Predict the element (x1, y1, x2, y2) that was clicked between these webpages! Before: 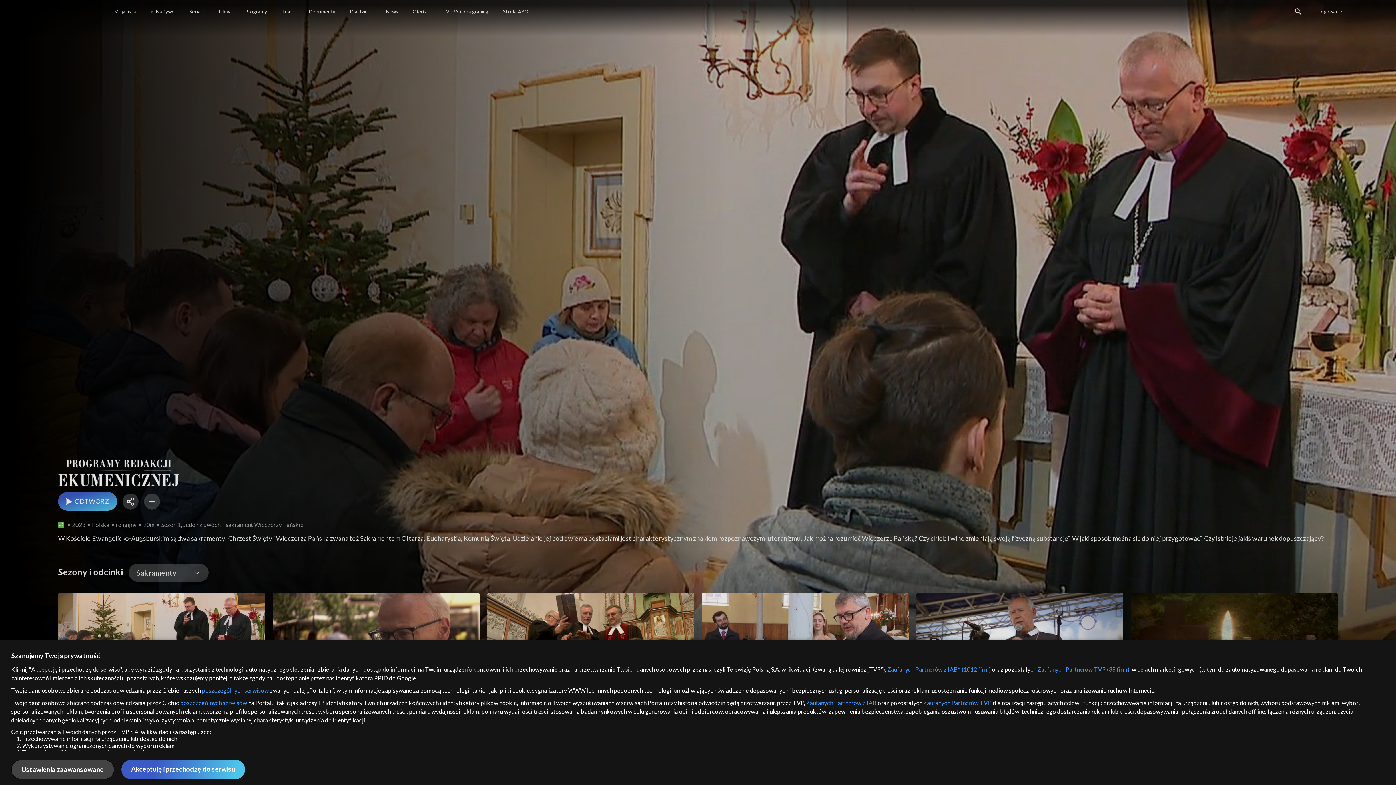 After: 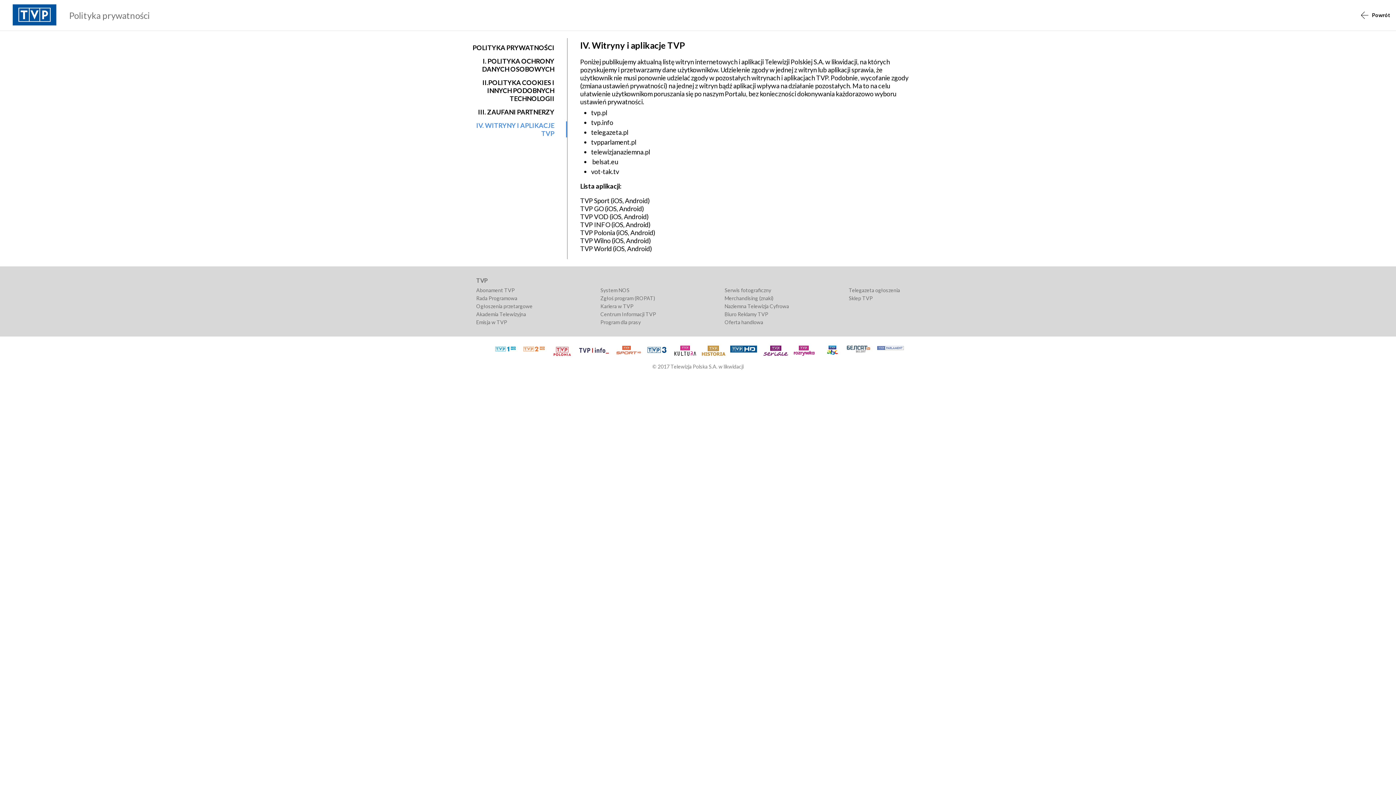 Action: bbox: (167, 699, 229, 706) label: poszczególnych serwisów